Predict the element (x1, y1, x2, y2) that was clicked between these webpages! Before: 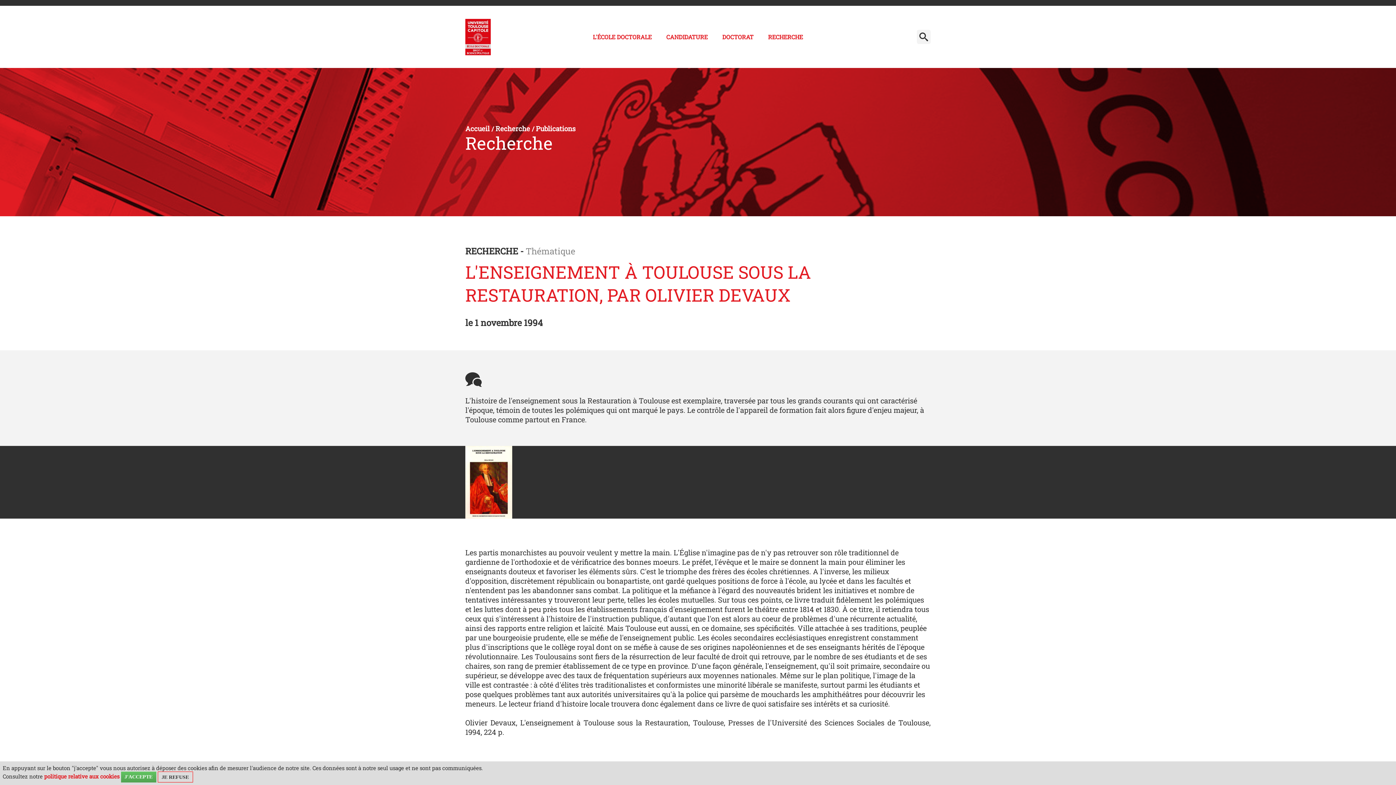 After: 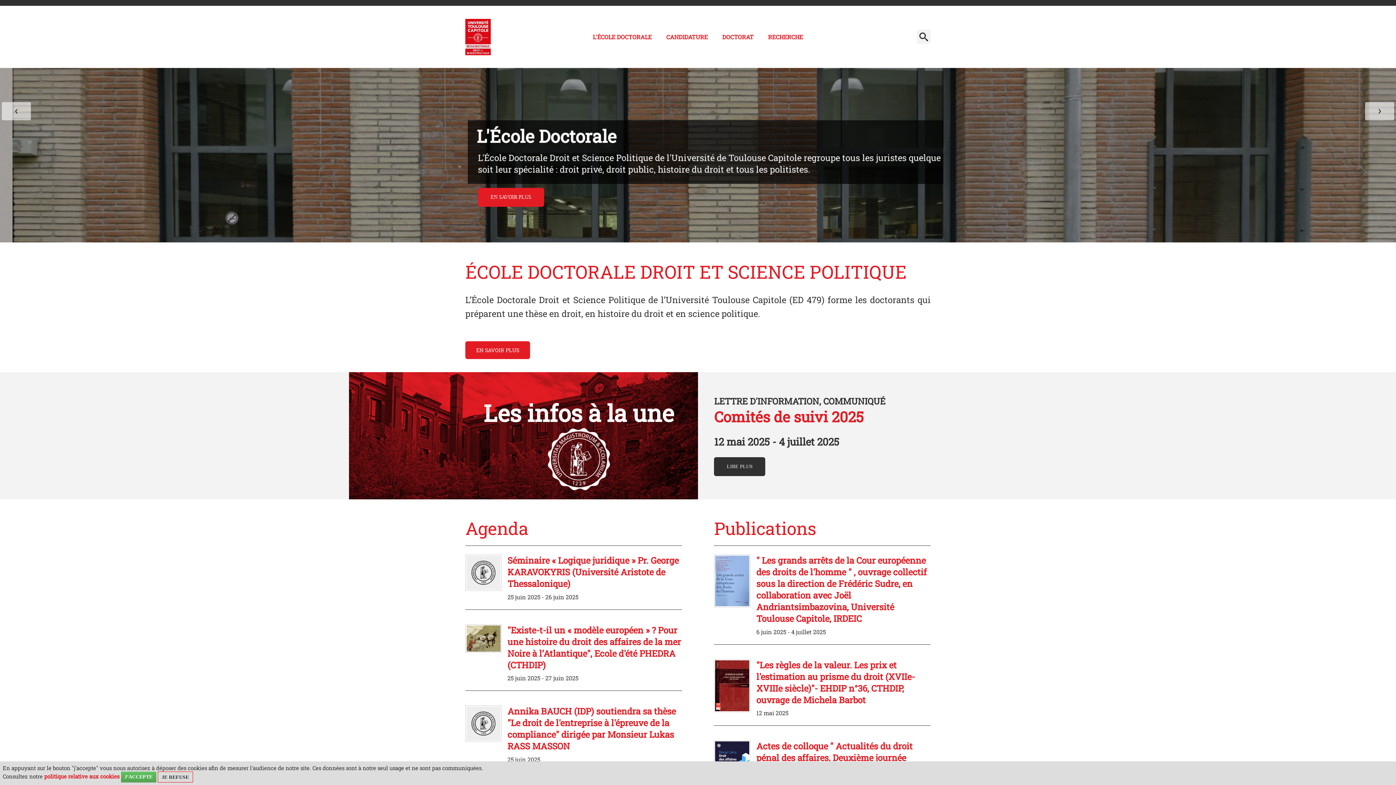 Action: bbox: (465, 18, 490, 55)